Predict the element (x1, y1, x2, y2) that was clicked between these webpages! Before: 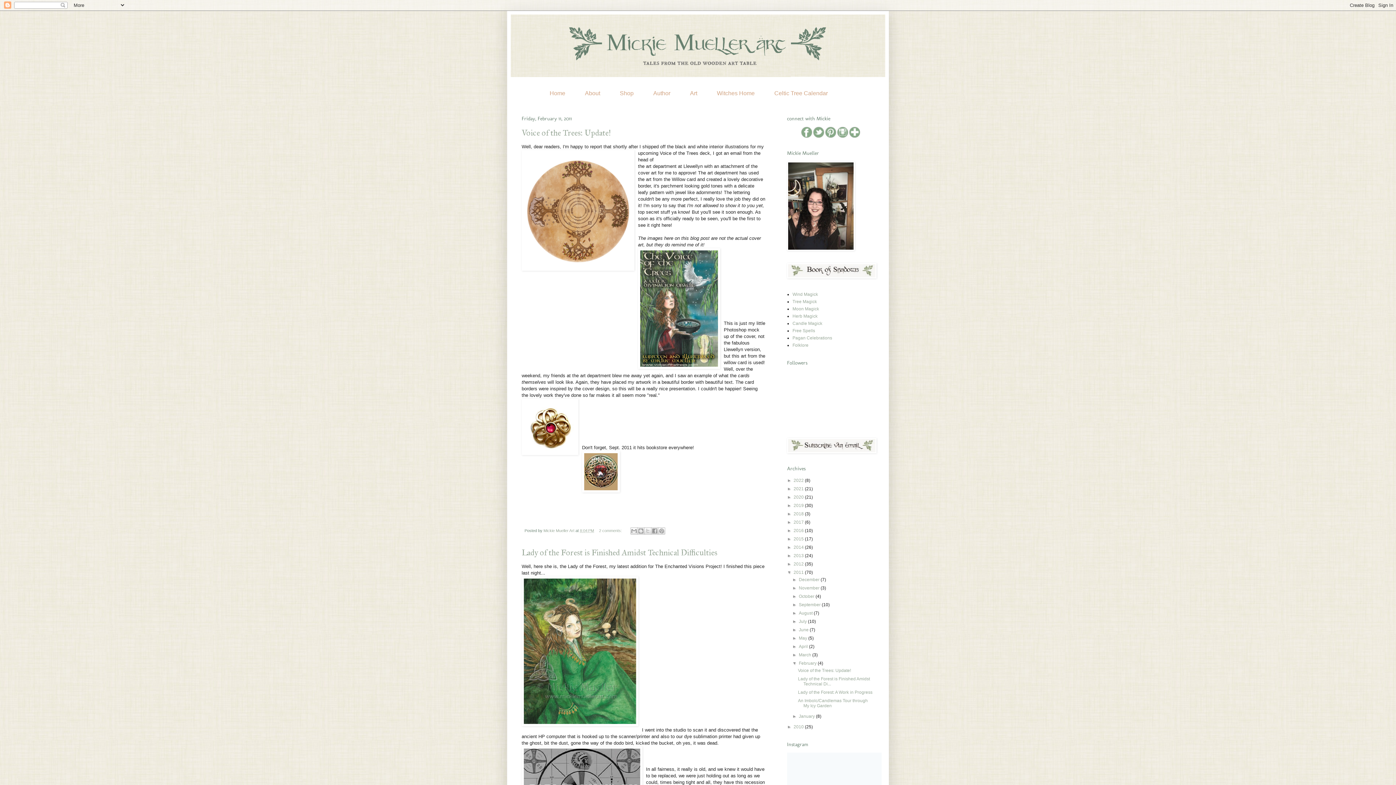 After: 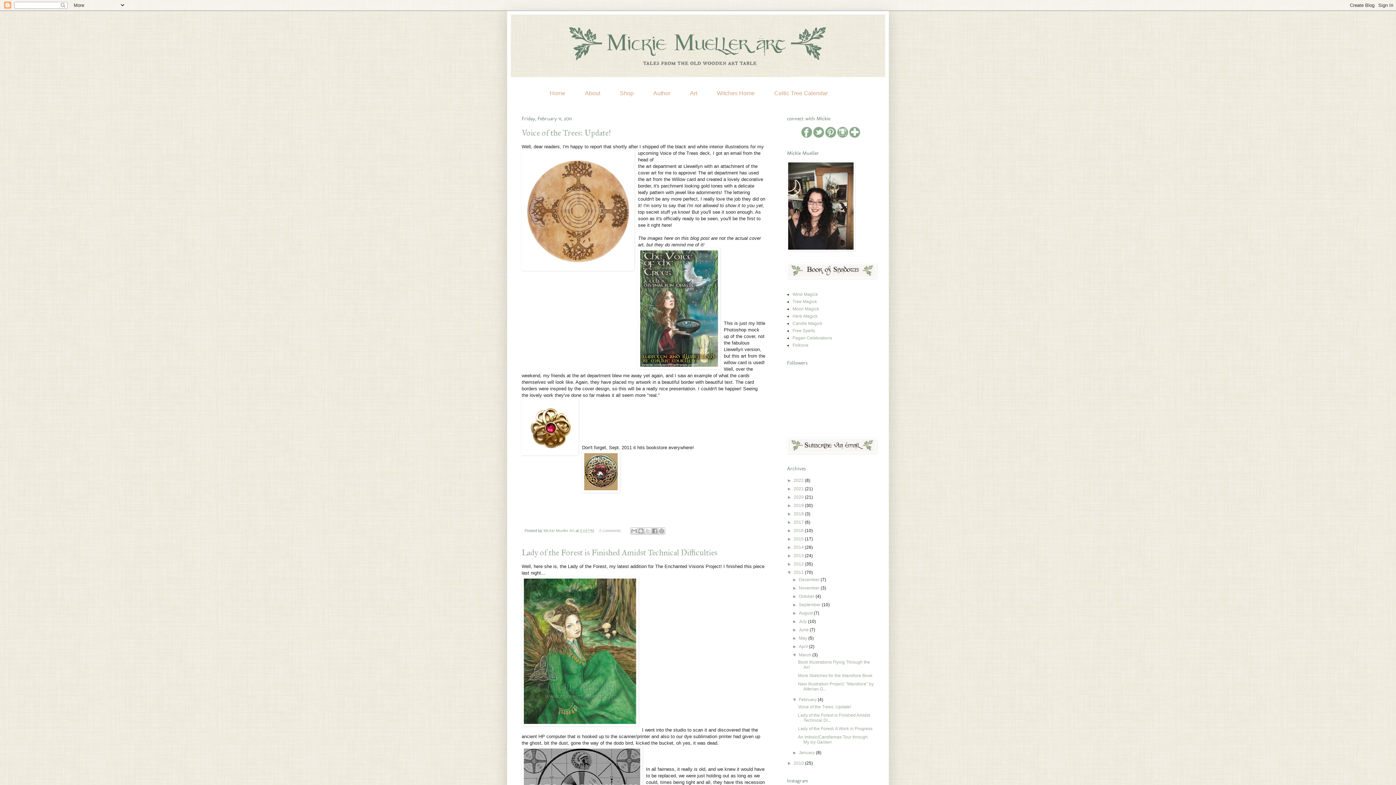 Action: bbox: (792, 652, 799, 657) label: ►  